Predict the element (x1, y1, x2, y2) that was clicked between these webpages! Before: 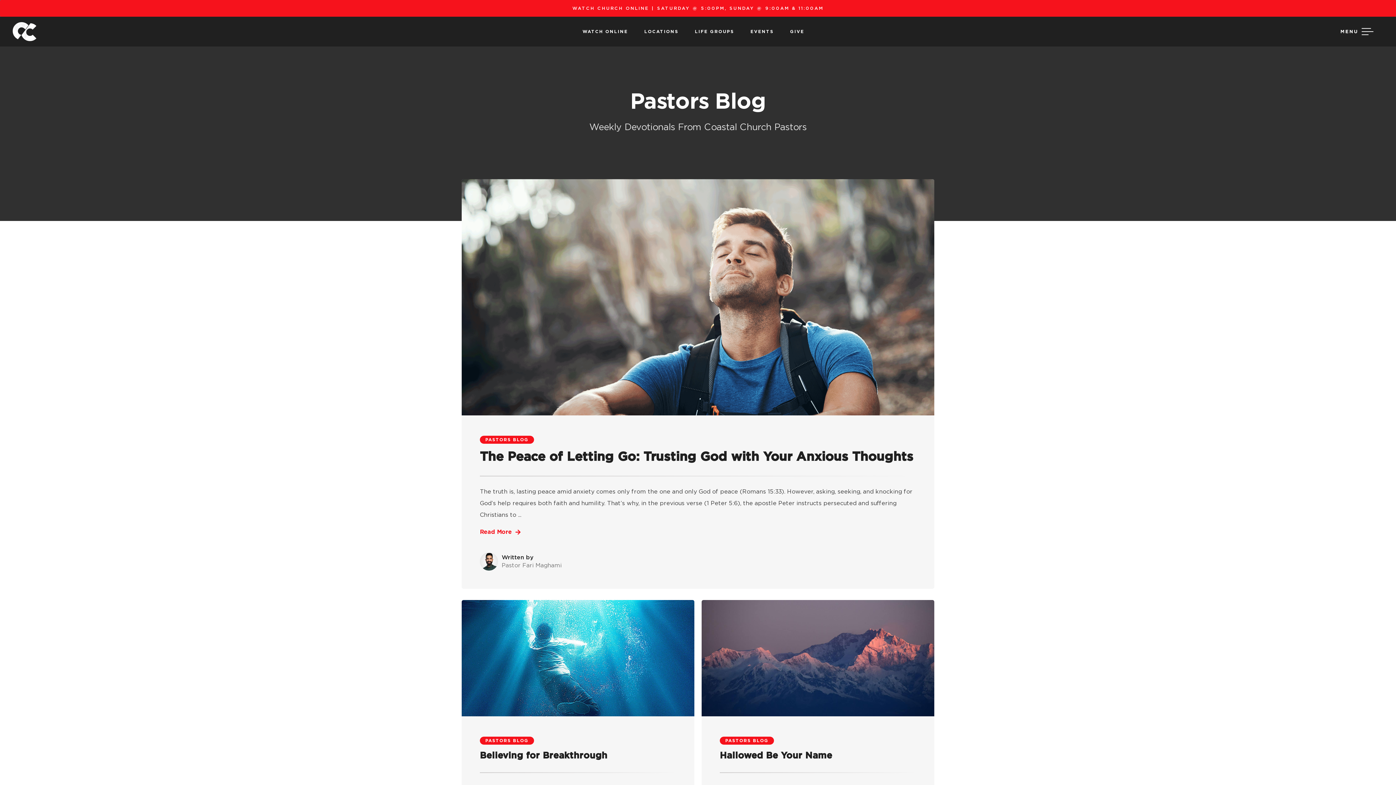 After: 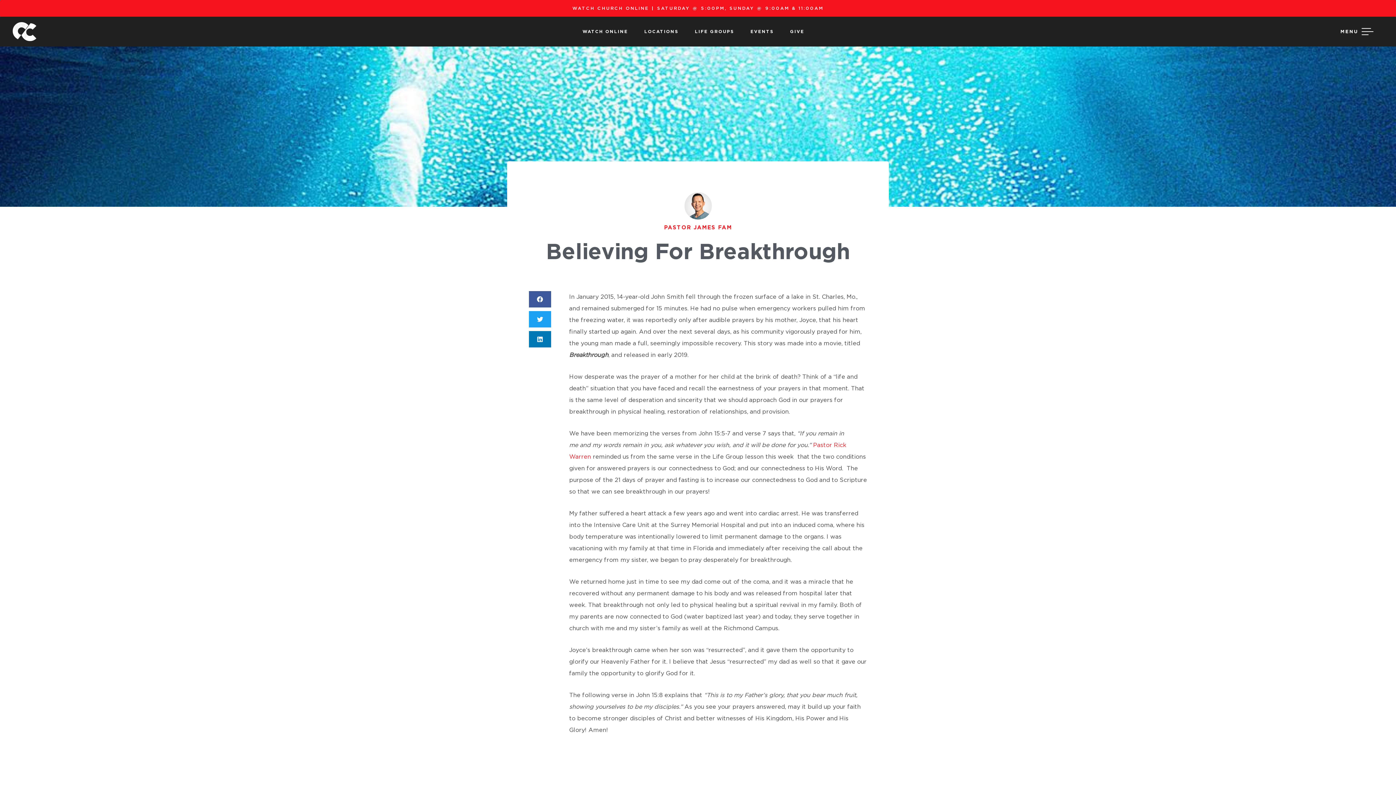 Action: bbox: (461, 600, 694, 907) label: Link Complete Box